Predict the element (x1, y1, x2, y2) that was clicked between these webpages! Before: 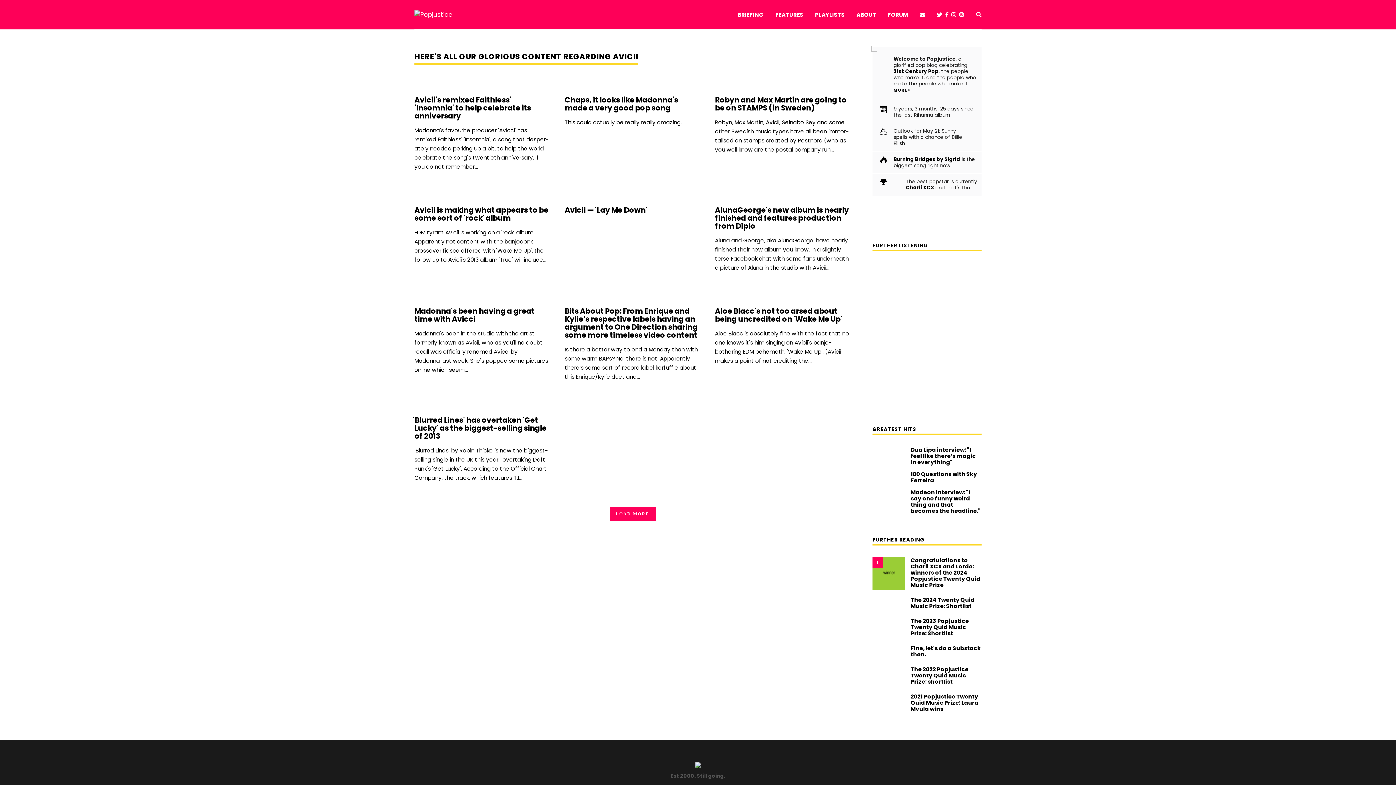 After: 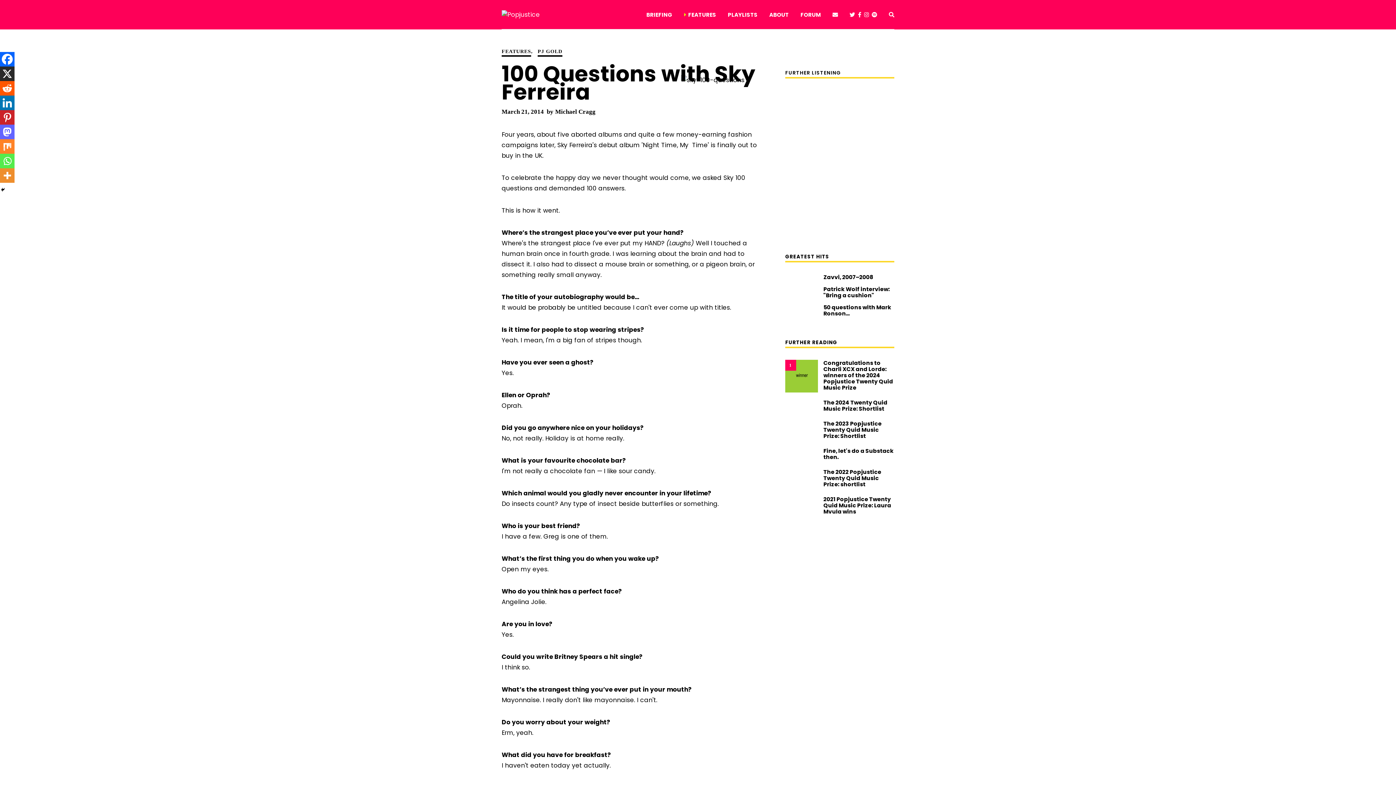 Action: bbox: (910, 470, 977, 484) label: 100 Questions with Sky Ferreira